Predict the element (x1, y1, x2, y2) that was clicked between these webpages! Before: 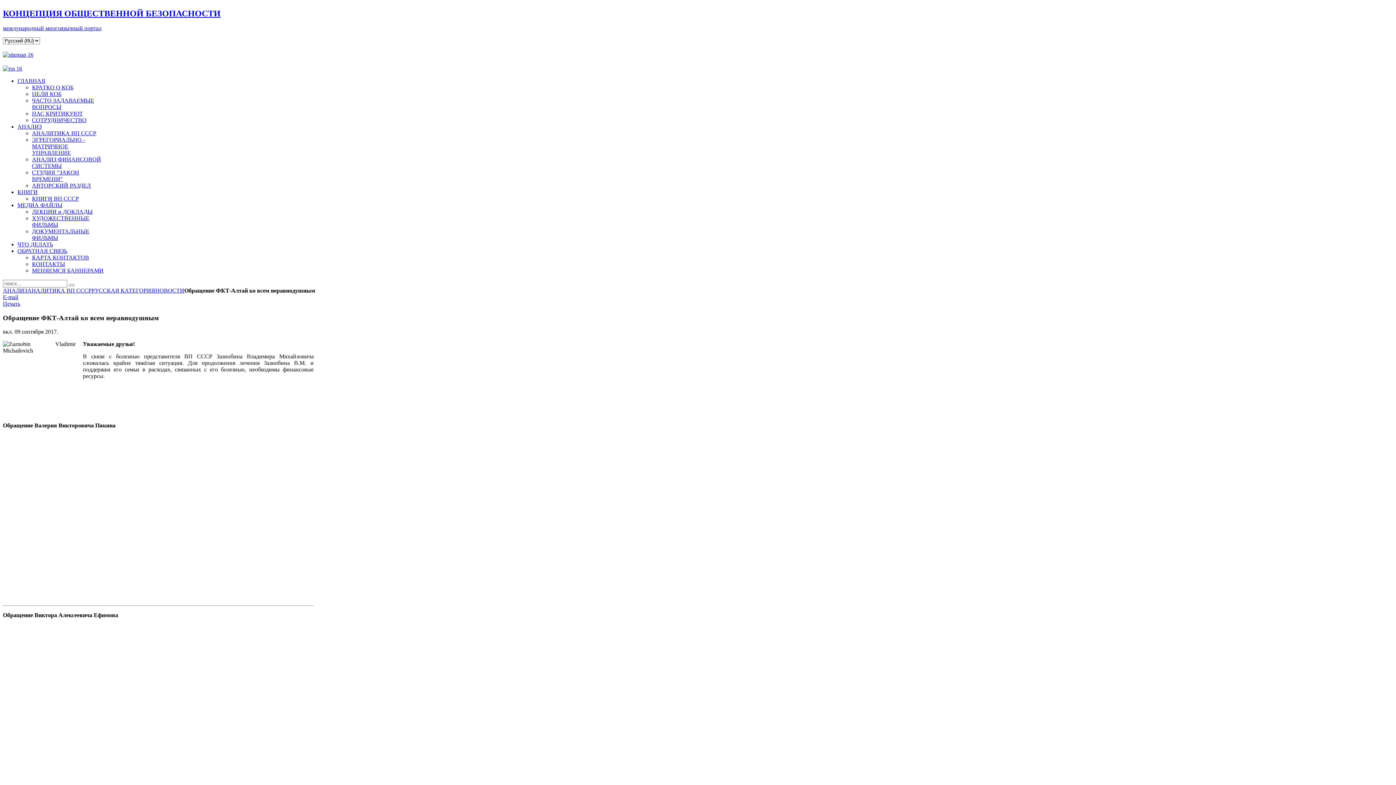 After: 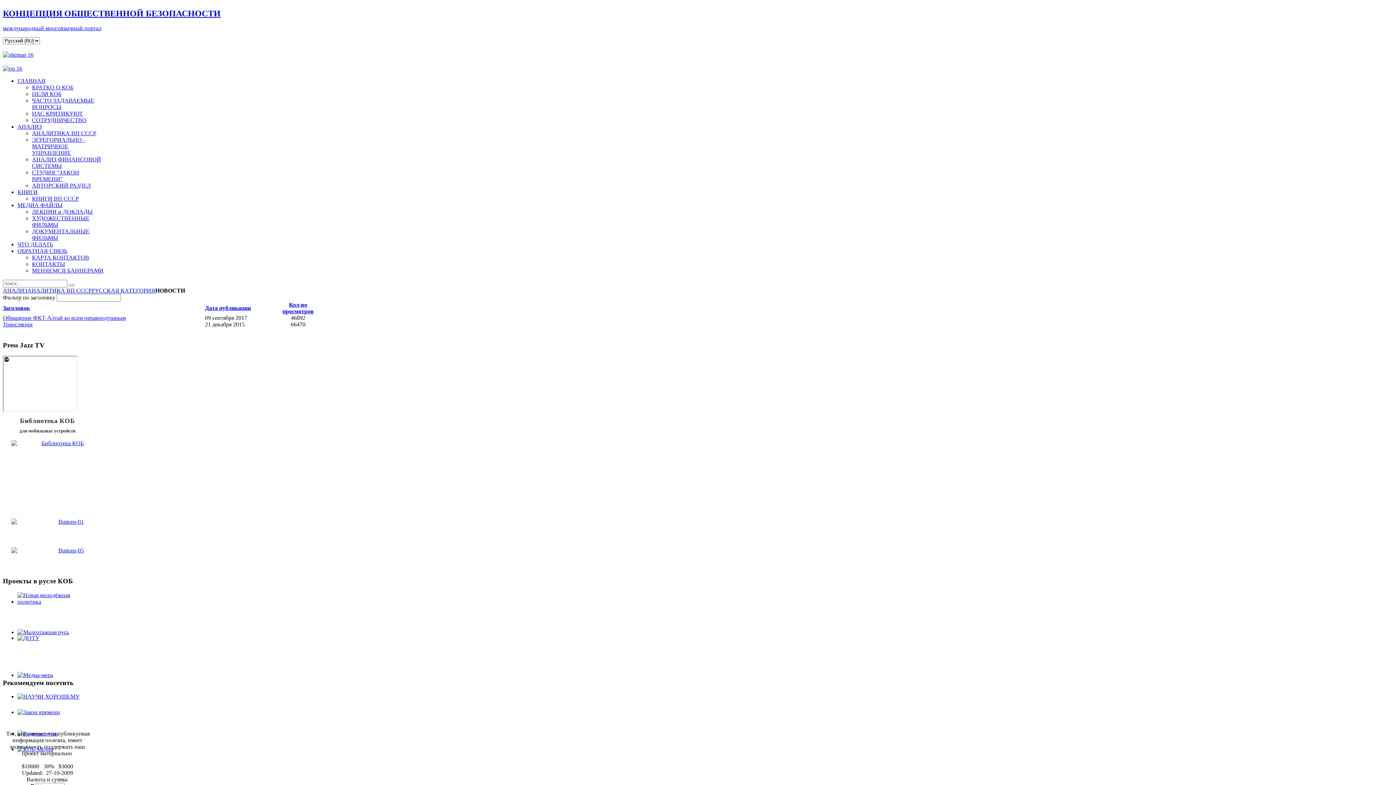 Action: bbox: (155, 287, 184, 293) label: НОВОСТИ